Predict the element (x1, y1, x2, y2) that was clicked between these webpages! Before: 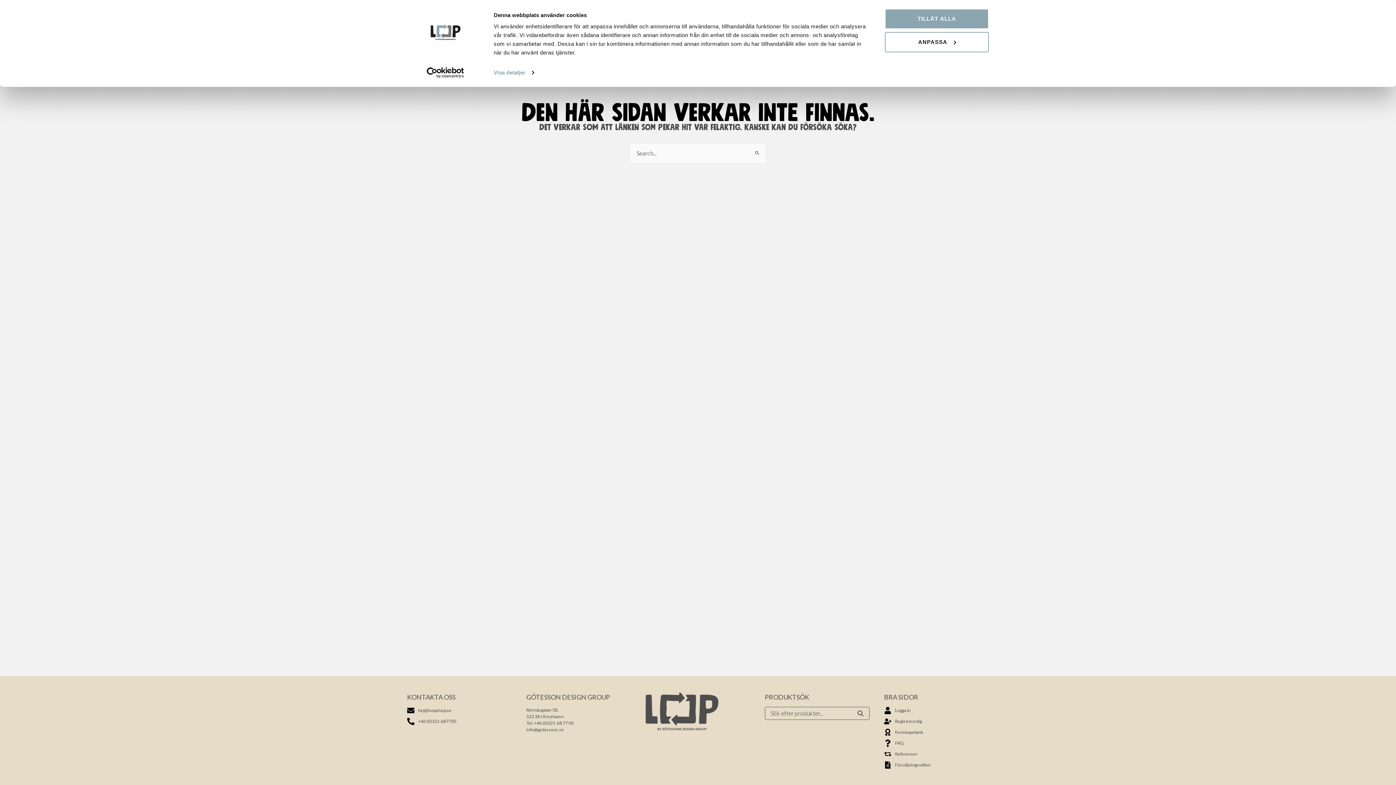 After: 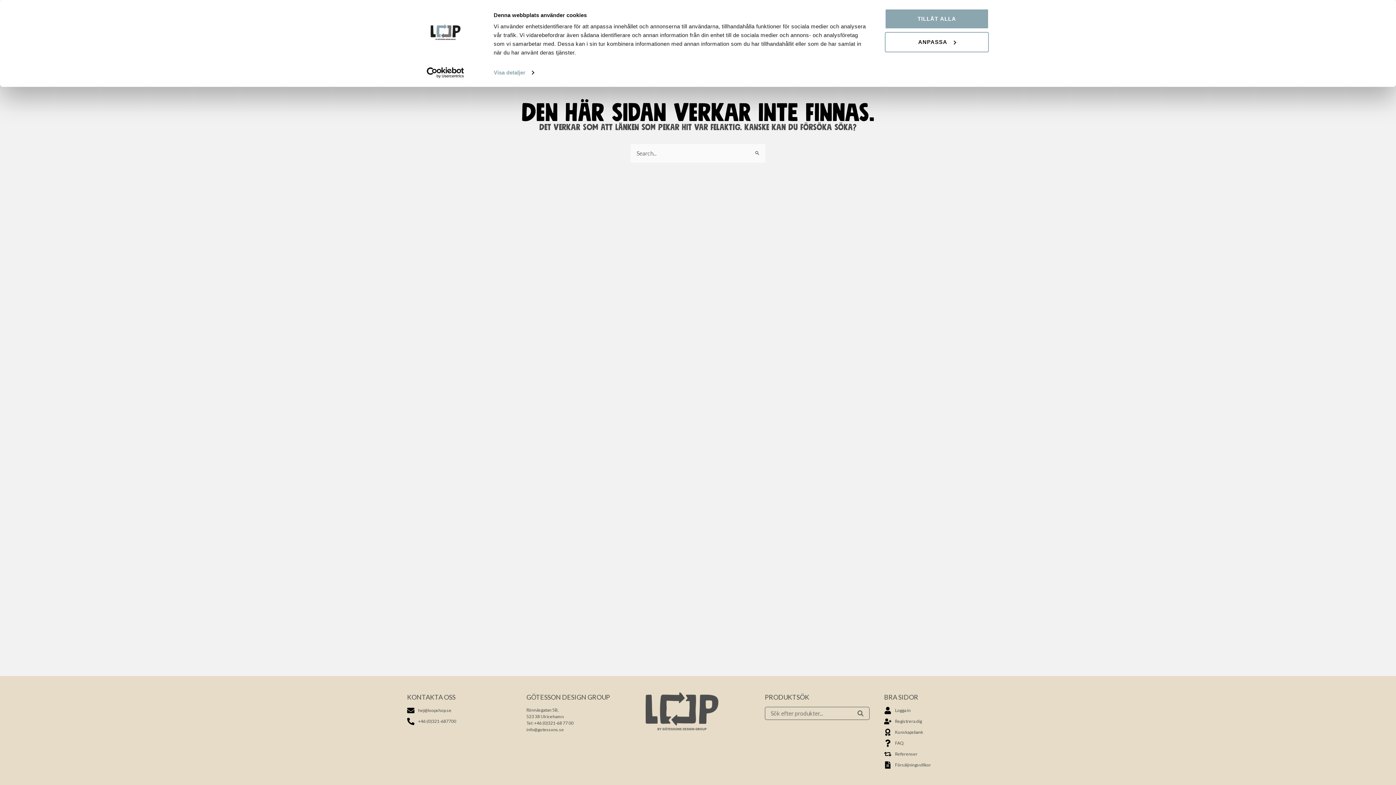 Action: label: phone-alt bbox: (407, 718, 456, 725)